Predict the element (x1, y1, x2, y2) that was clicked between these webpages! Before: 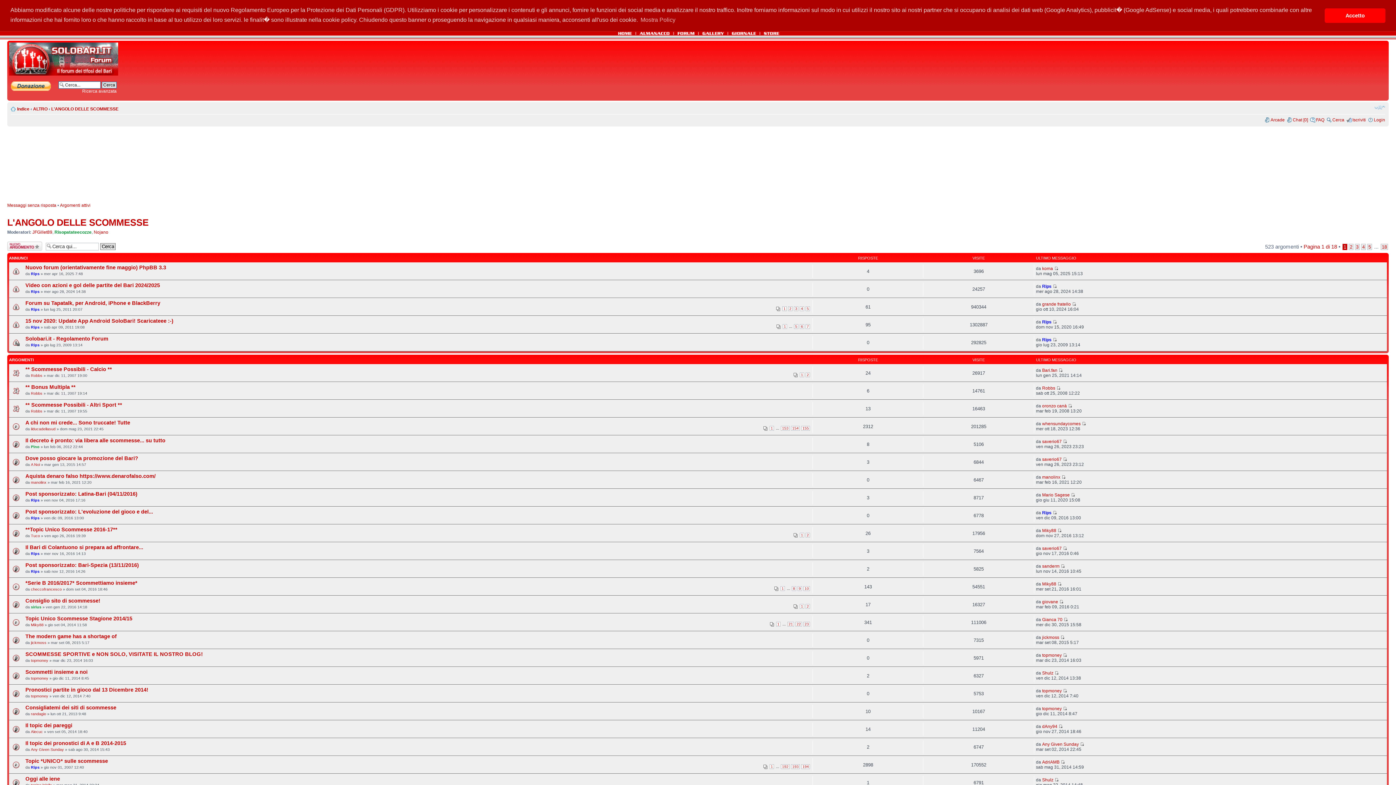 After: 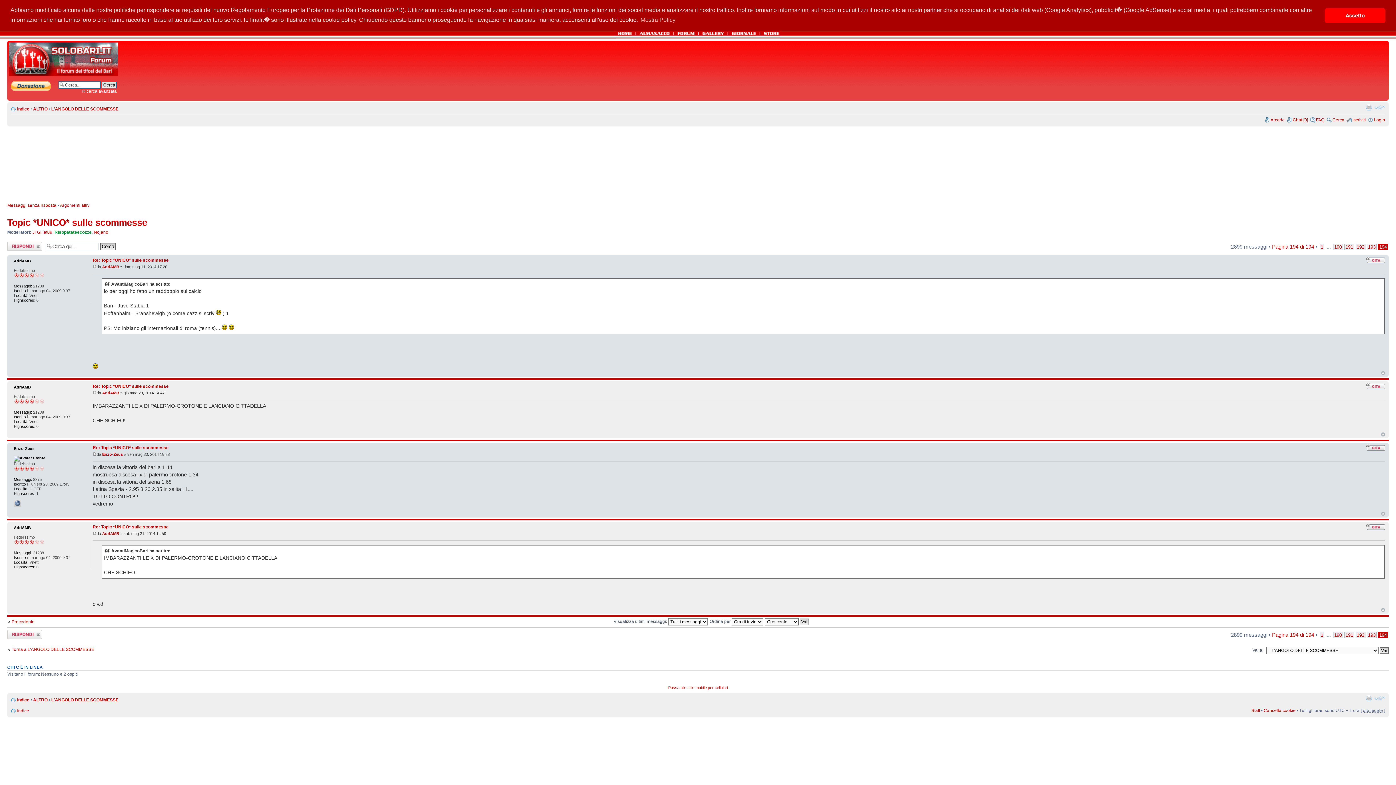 Action: bbox: (801, 764, 810, 769) label: 194